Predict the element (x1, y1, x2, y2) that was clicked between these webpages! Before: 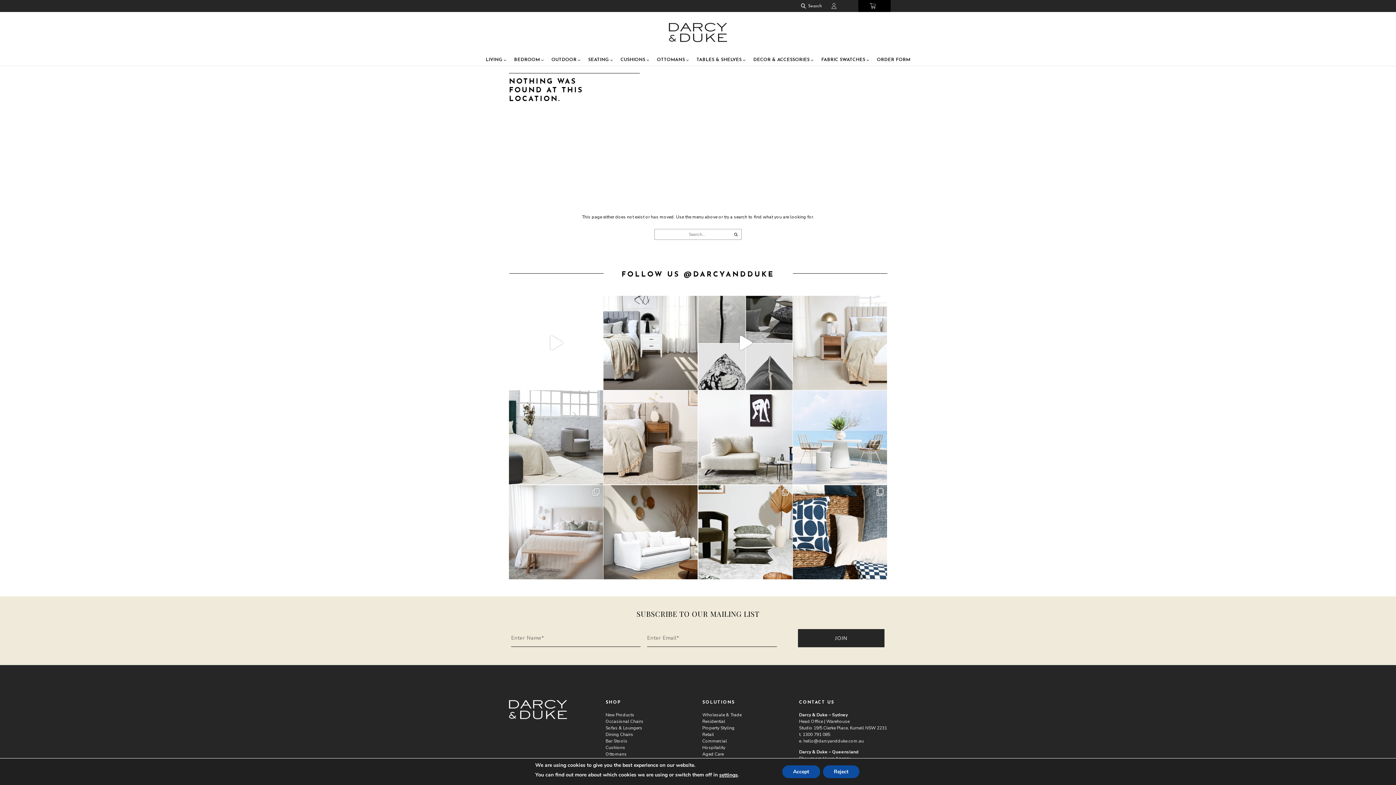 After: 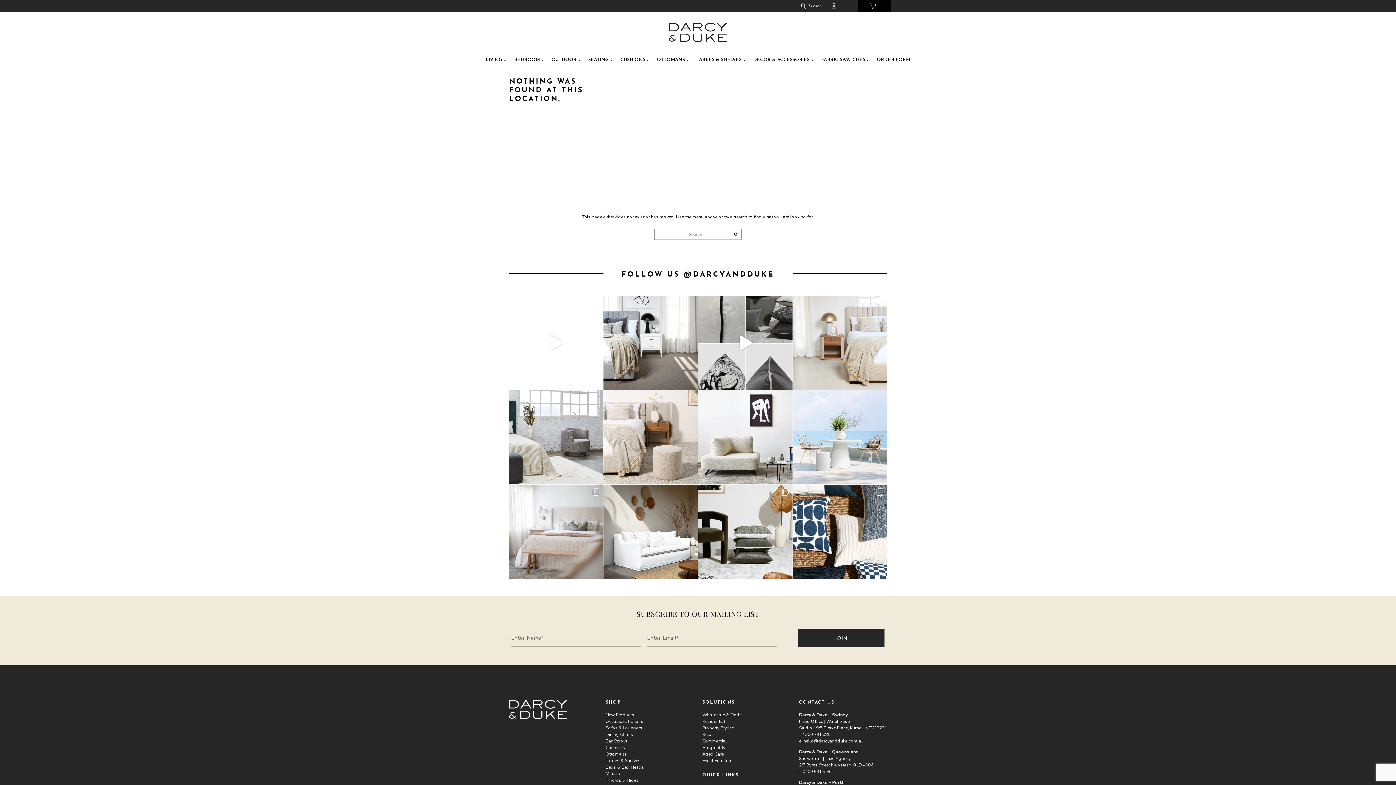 Action: bbox: (823, 765, 859, 778) label: Reject